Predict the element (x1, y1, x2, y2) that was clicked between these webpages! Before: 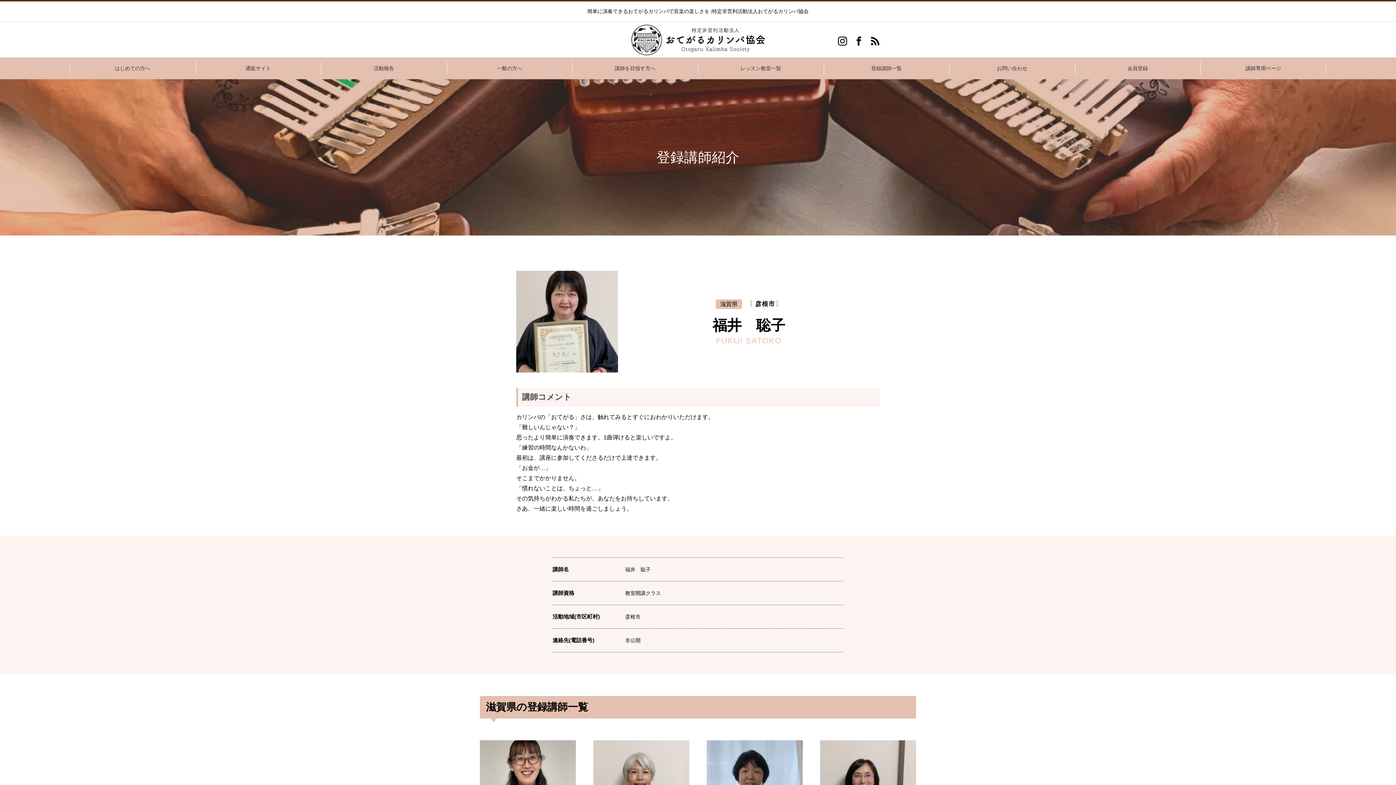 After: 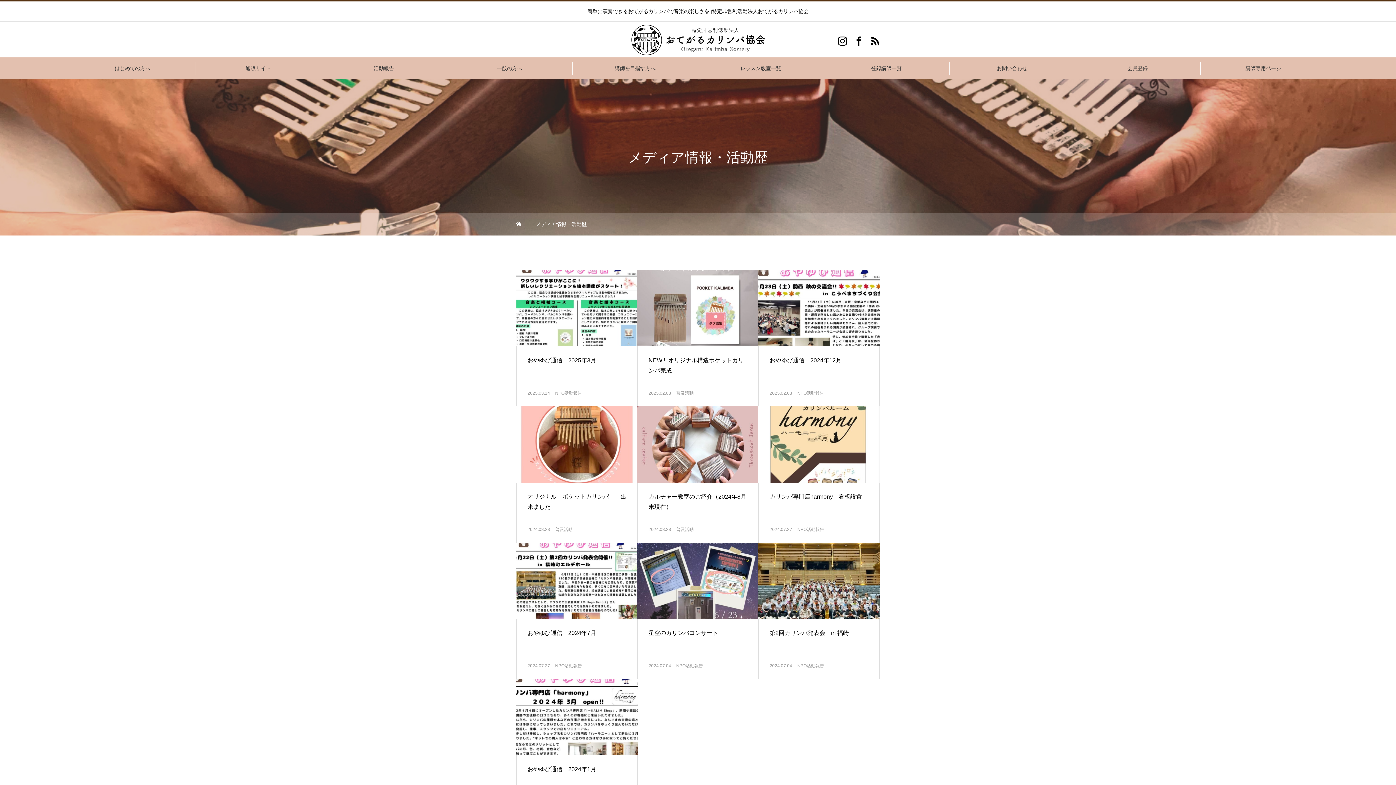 Action: label: 活動報告 bbox: (321, 57, 446, 79)